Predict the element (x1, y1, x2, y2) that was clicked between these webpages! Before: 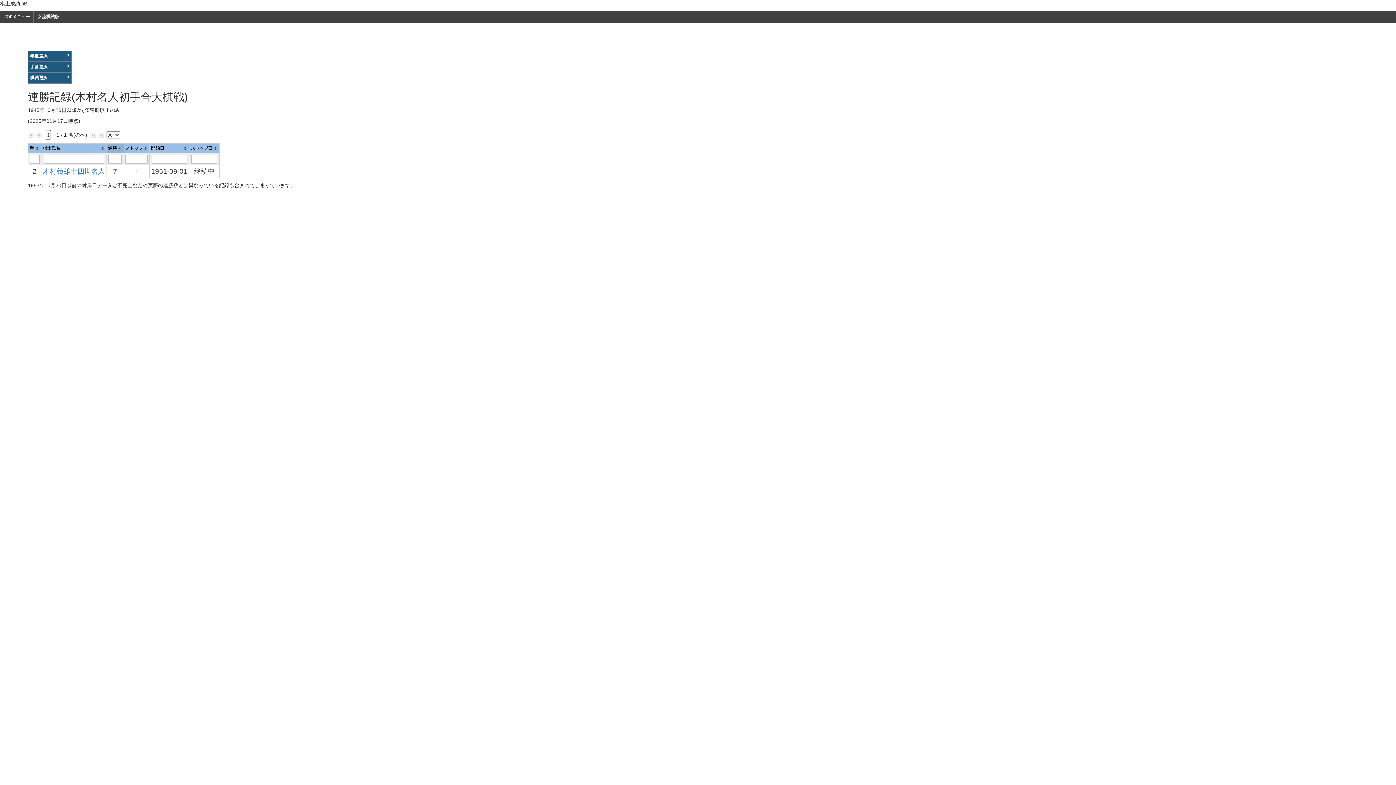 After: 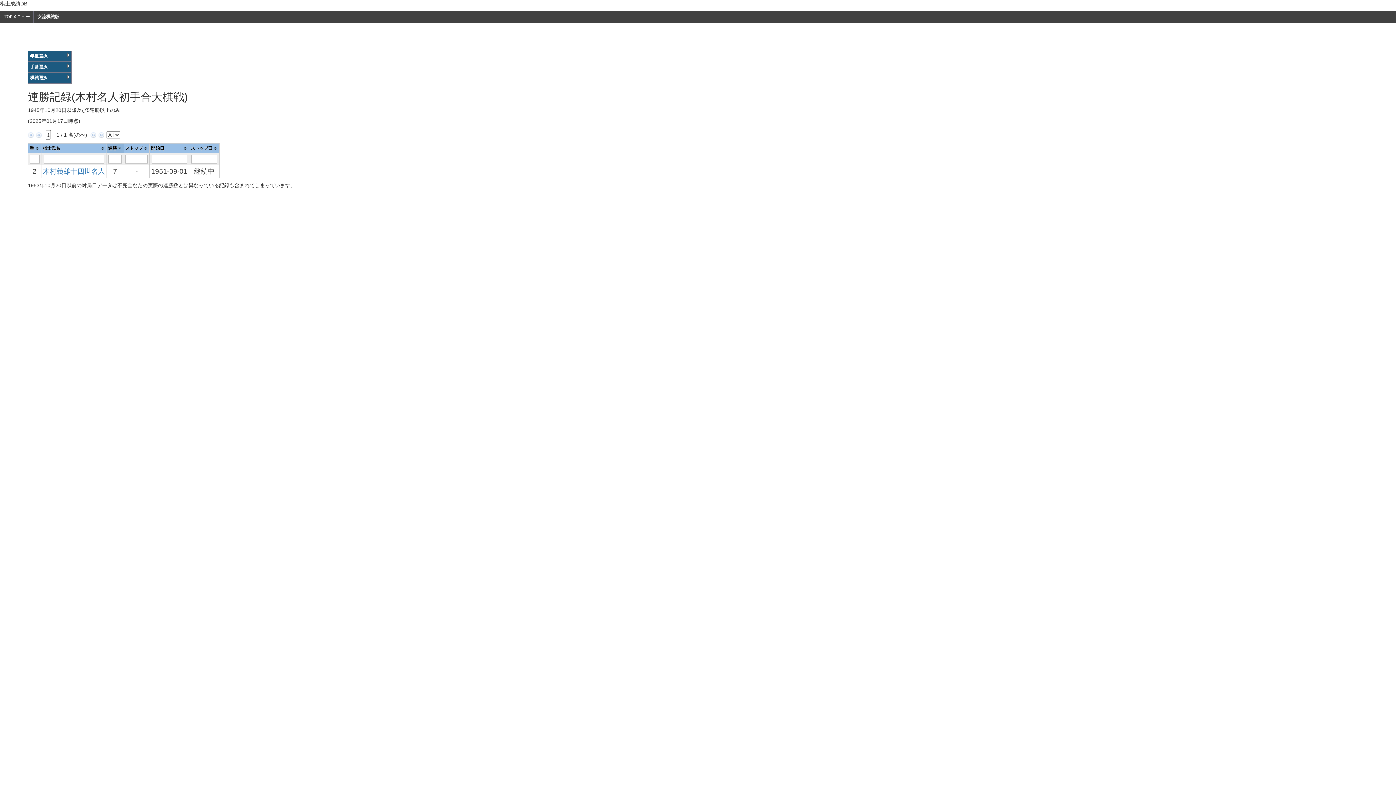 Action: label: 年度選択 bbox: (27, 50, 71, 61)